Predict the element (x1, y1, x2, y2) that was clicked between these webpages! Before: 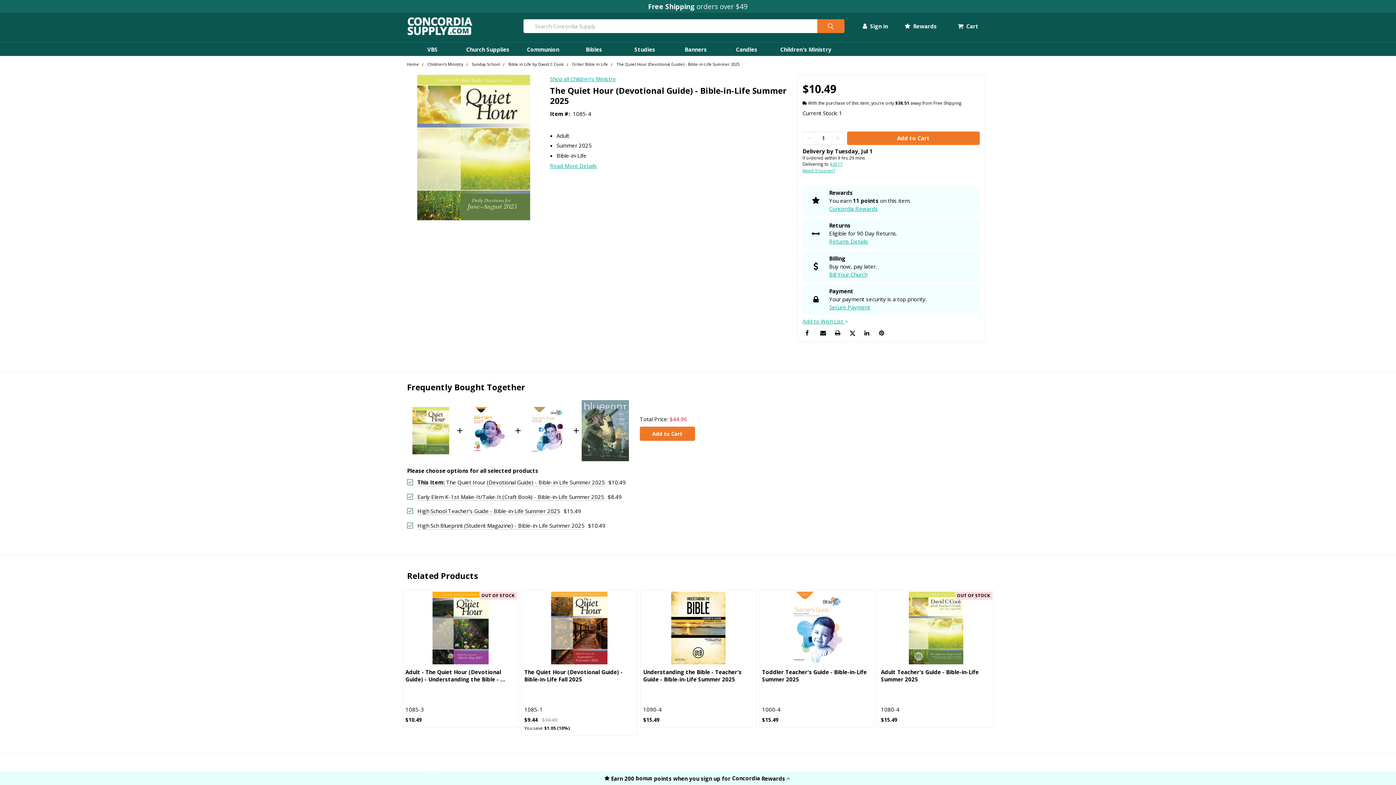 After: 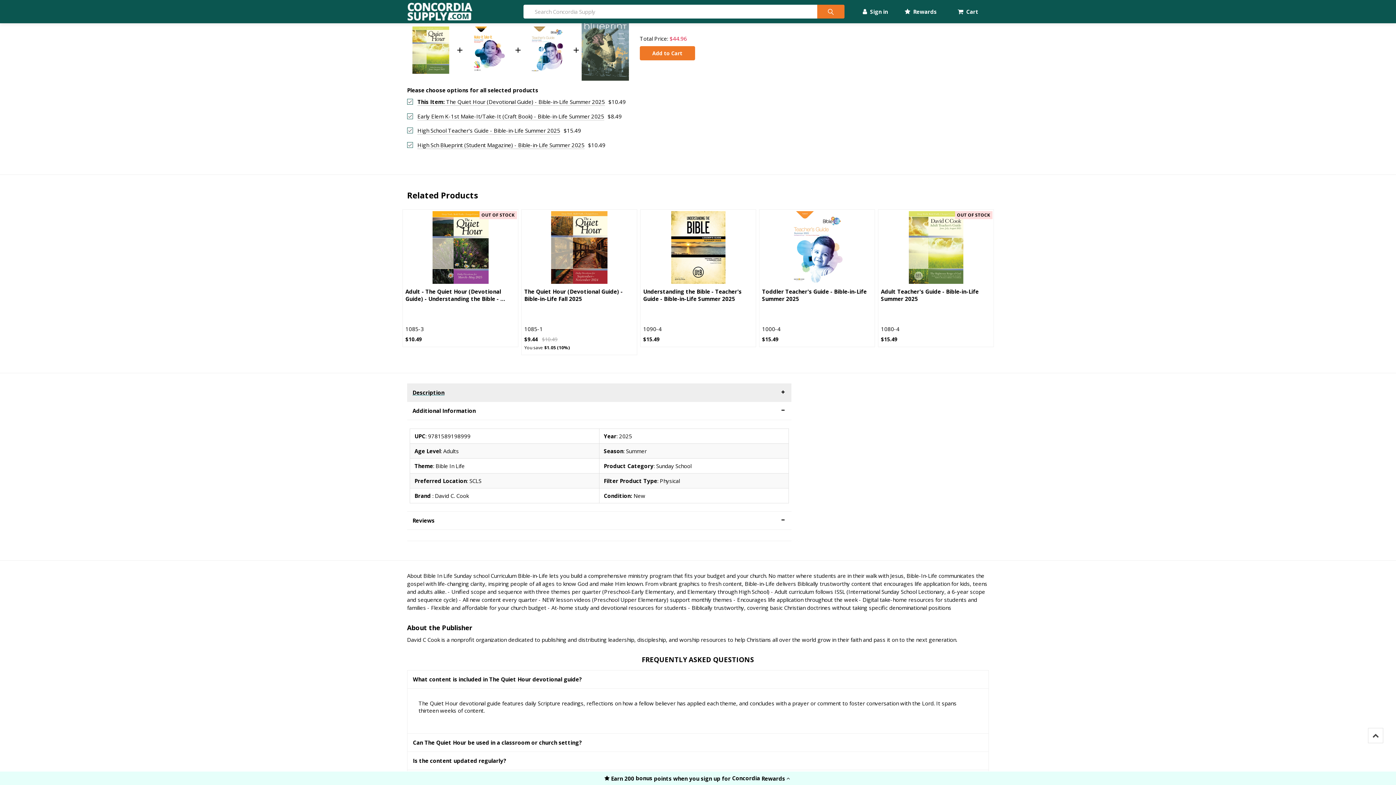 Action: label: Description bbox: (407, 736, 791, 754)